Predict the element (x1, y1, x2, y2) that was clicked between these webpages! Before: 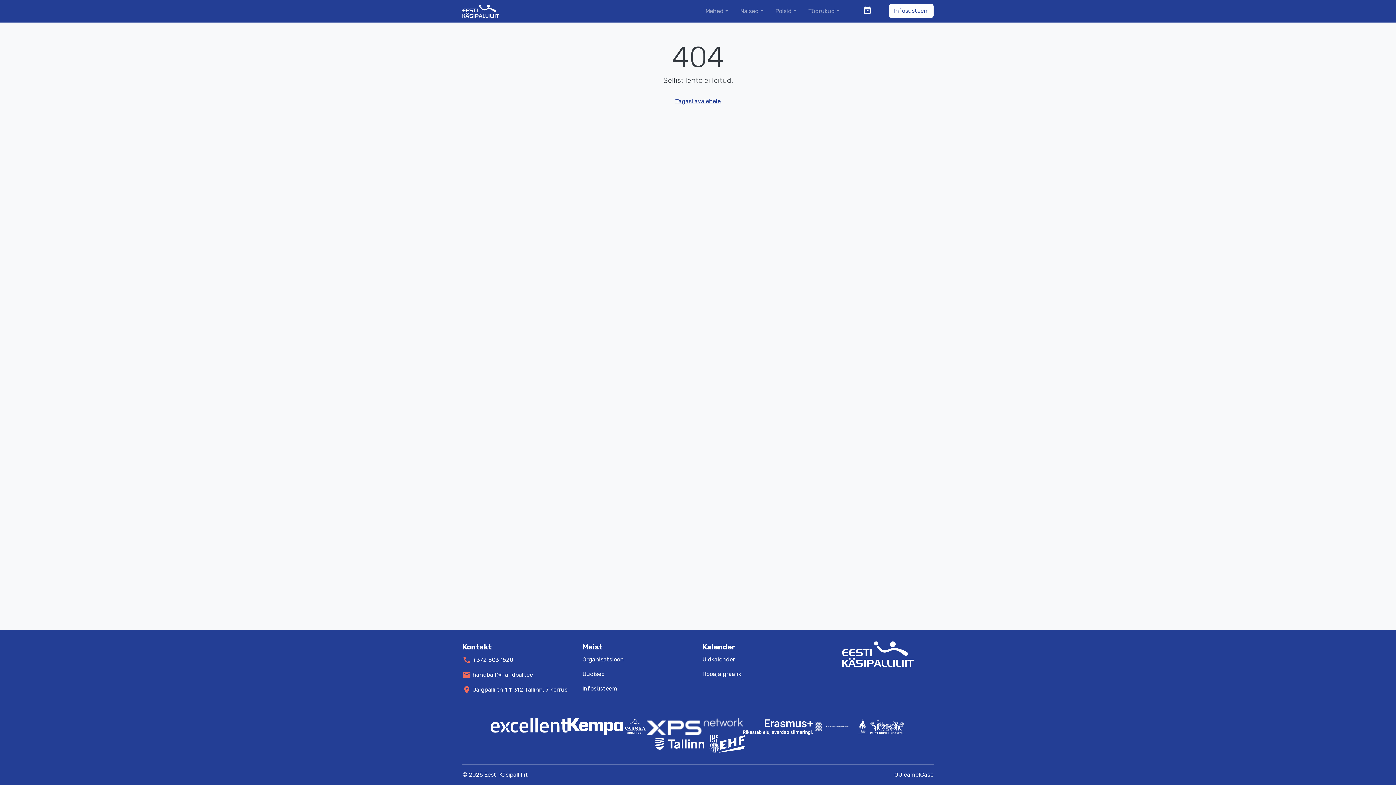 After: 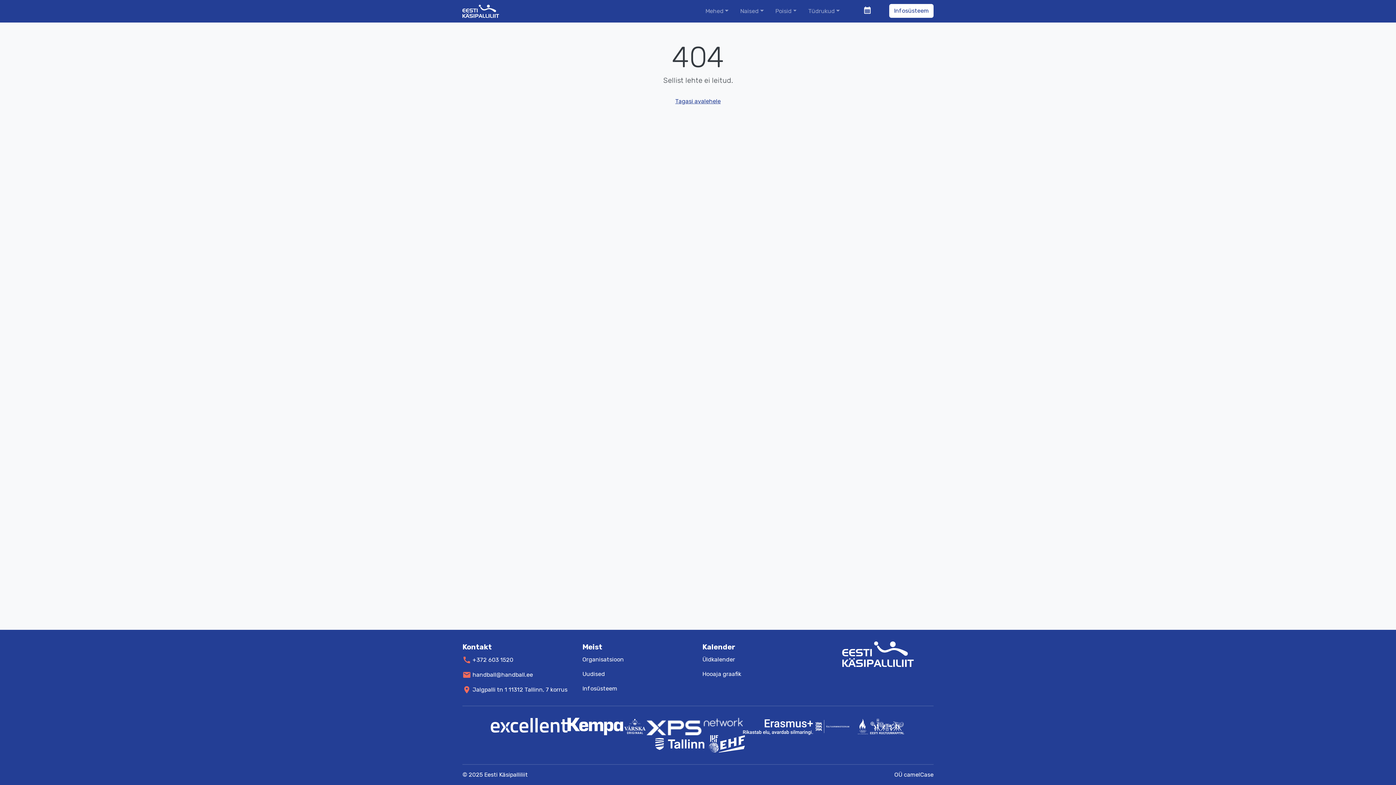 Action: bbox: (651, 740, 708, 747)